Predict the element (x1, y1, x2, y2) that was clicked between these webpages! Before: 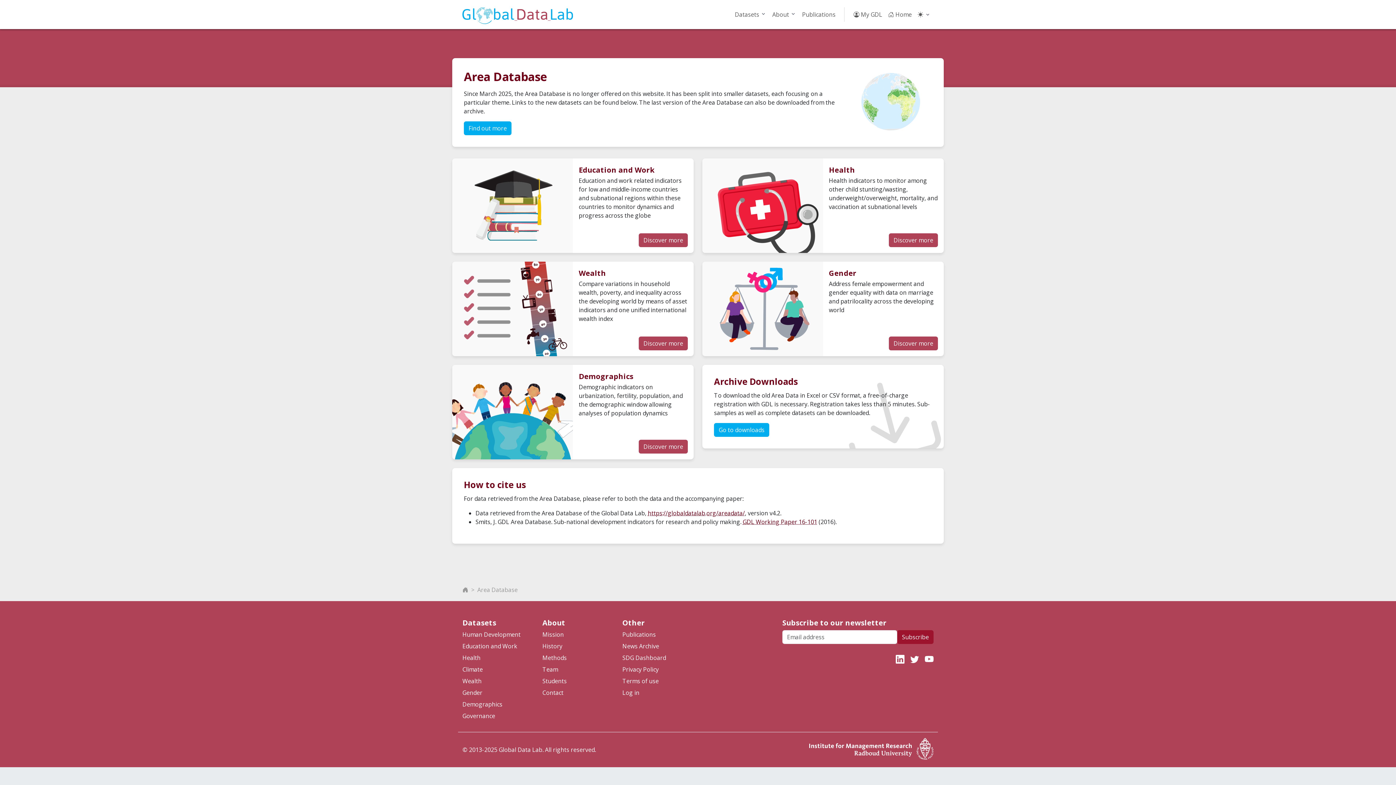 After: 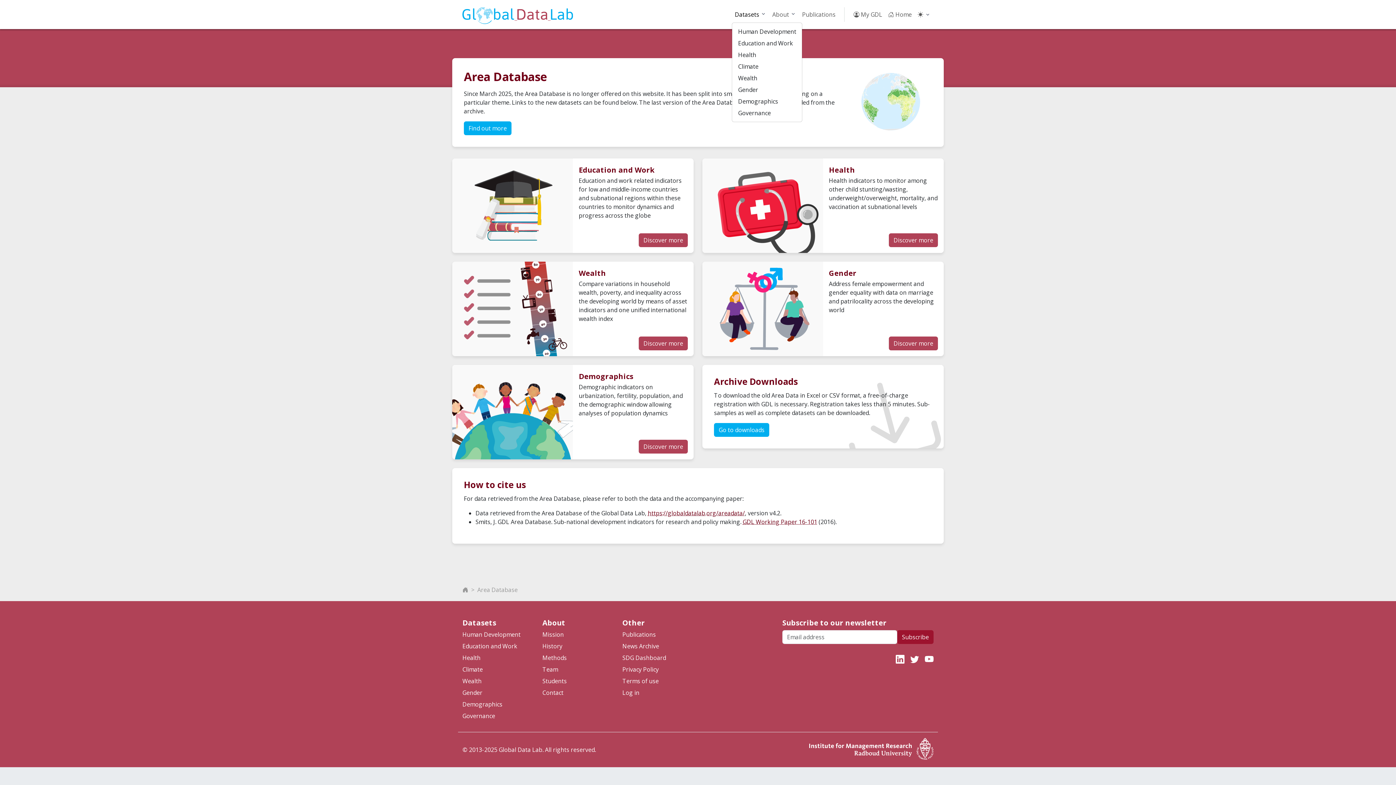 Action: bbox: (732, 7, 769, 21) label: Datasets